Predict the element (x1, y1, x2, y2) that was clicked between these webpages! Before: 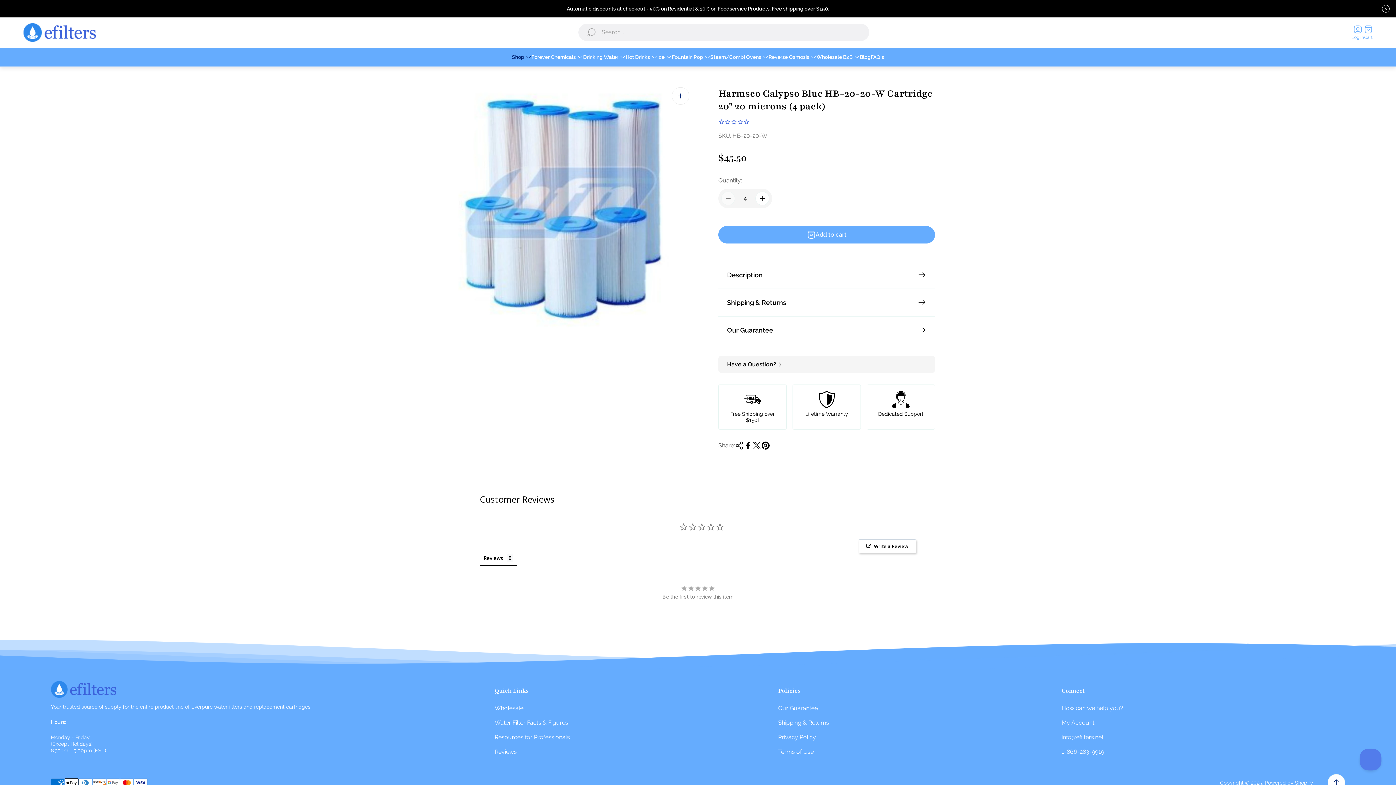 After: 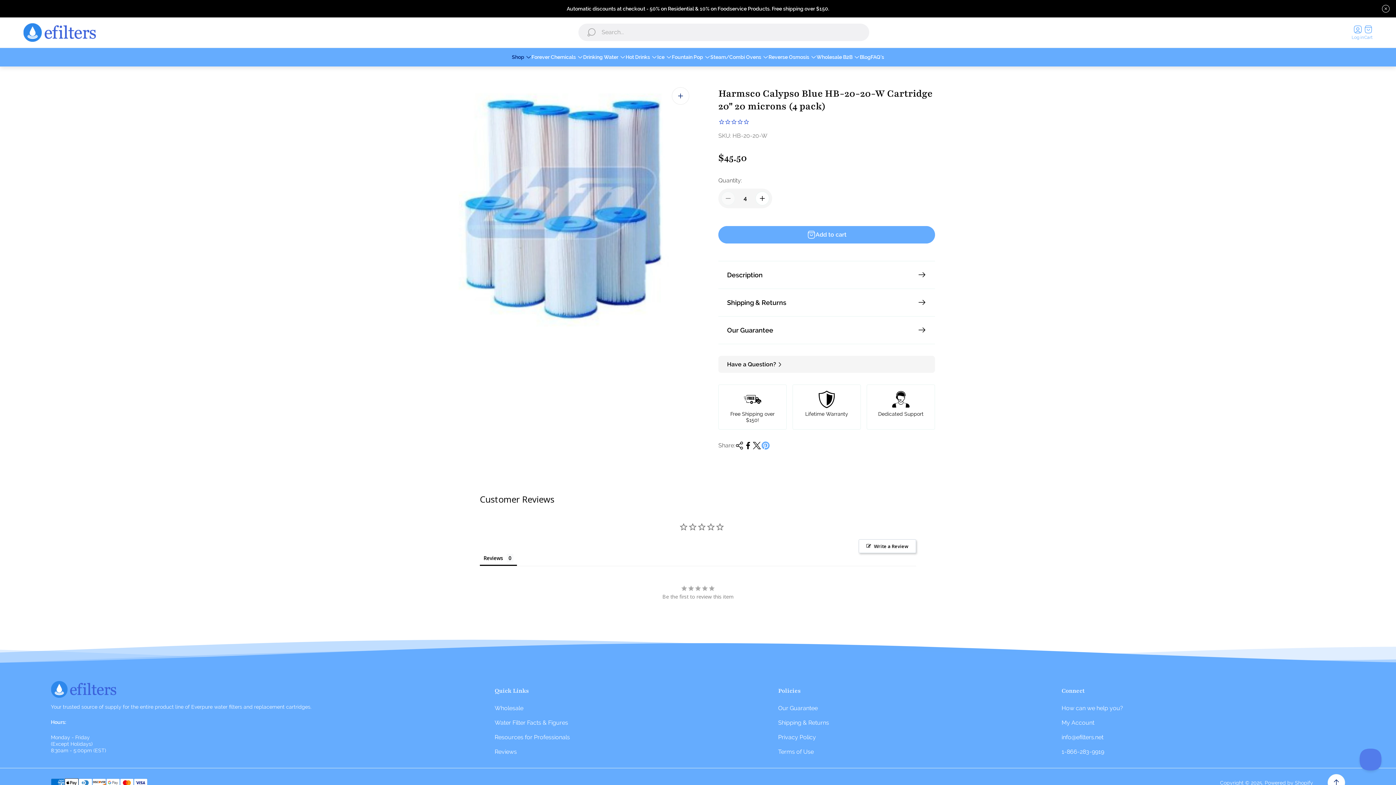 Action: bbox: (761, 433, 770, 442) label: Share on Pinterest